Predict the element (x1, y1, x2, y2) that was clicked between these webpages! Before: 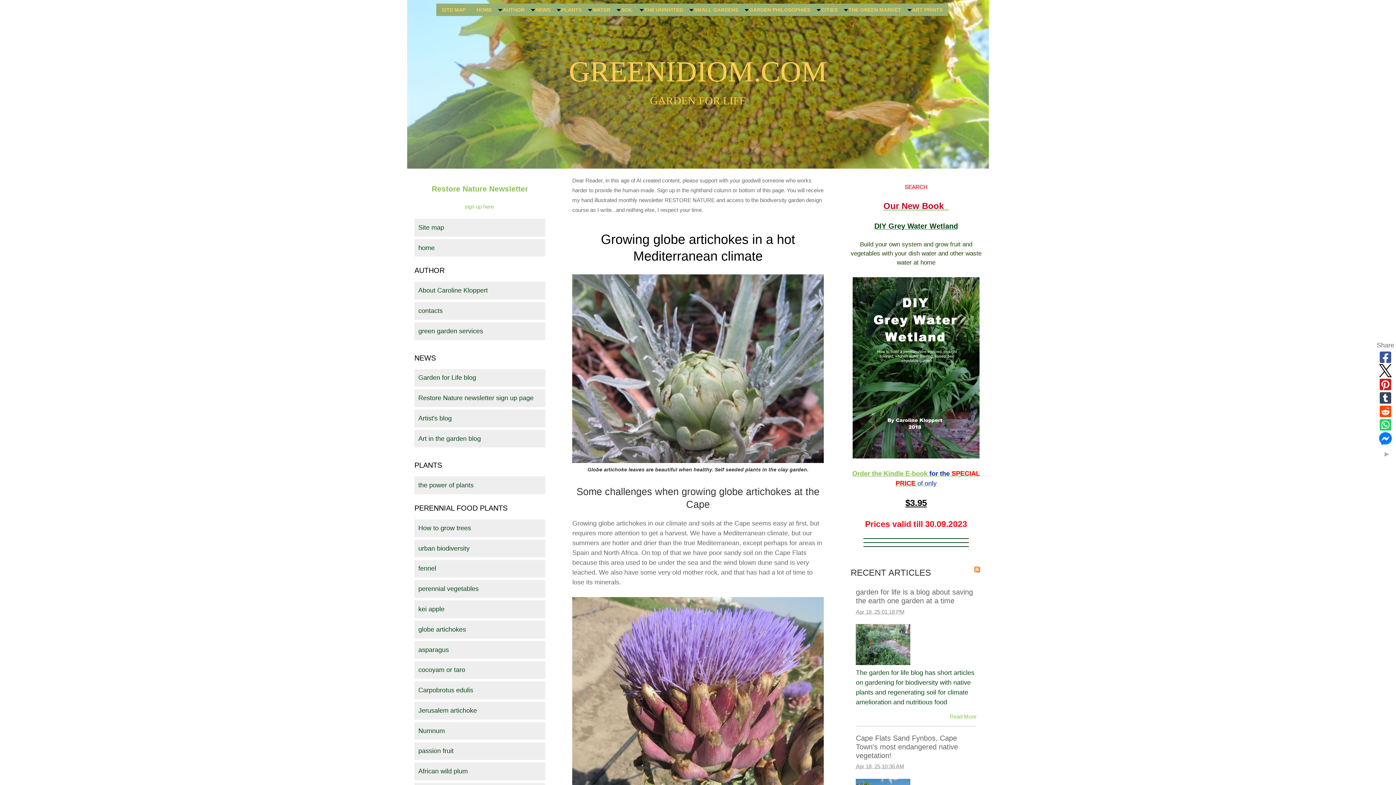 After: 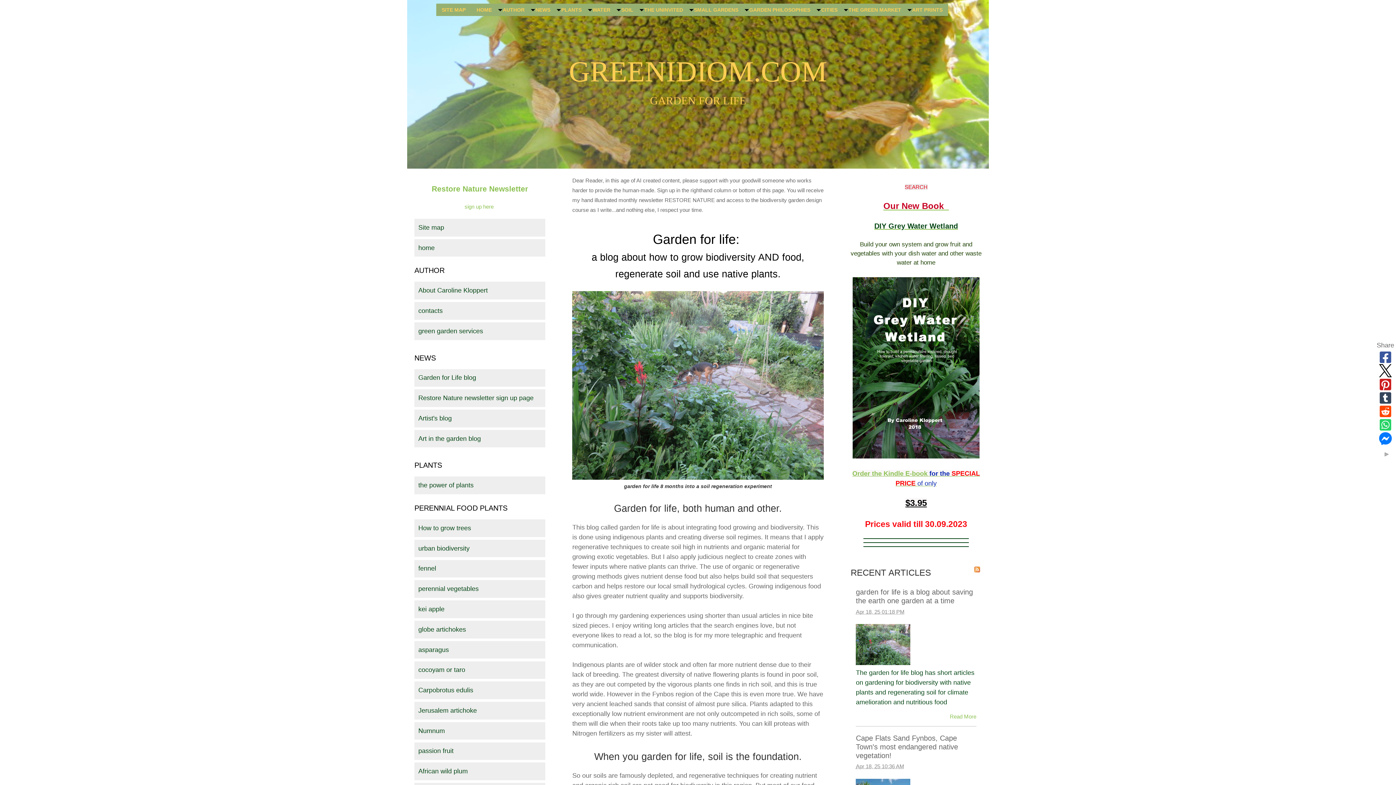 Action: bbox: (856, 659, 910, 666)